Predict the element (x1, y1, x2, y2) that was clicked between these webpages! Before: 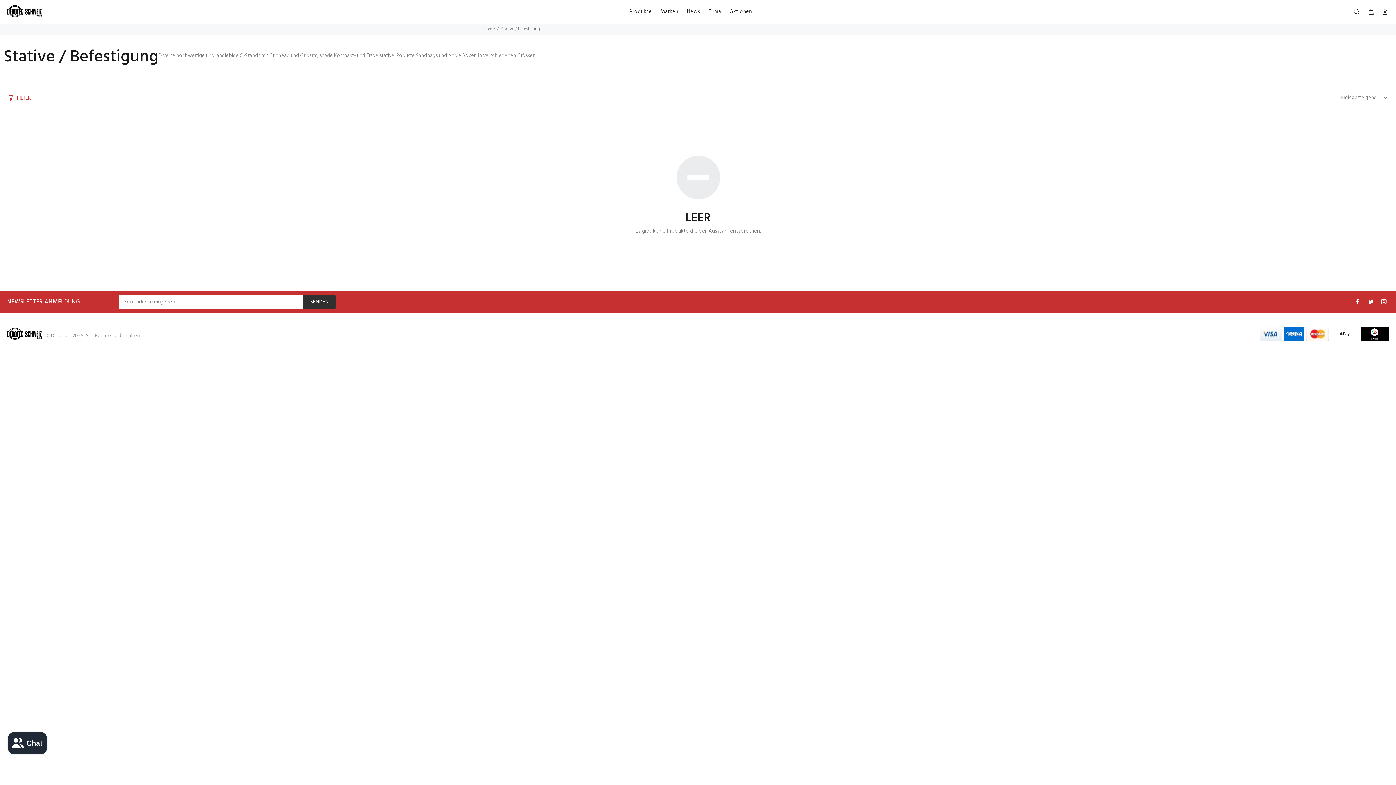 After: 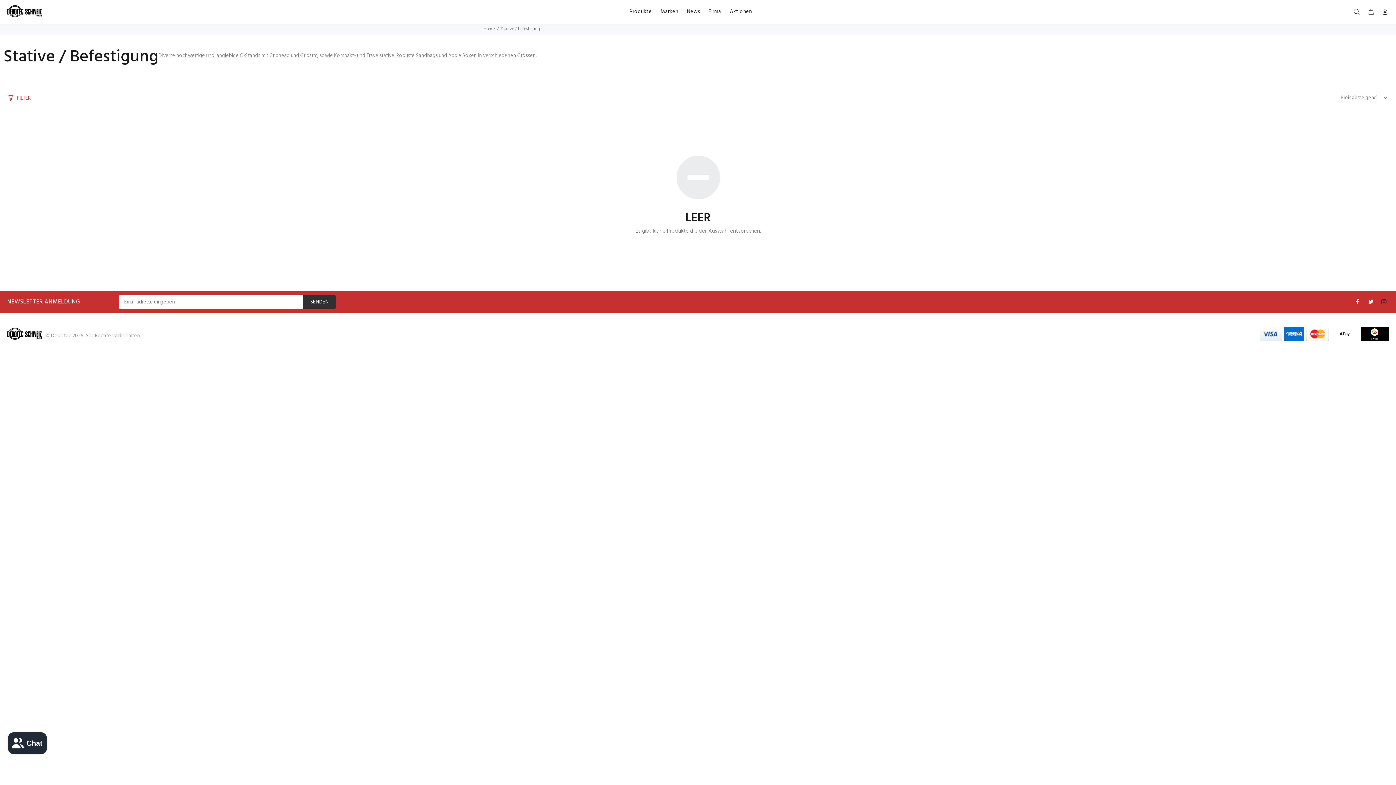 Action: bbox: (1379, 296, 1389, 306)